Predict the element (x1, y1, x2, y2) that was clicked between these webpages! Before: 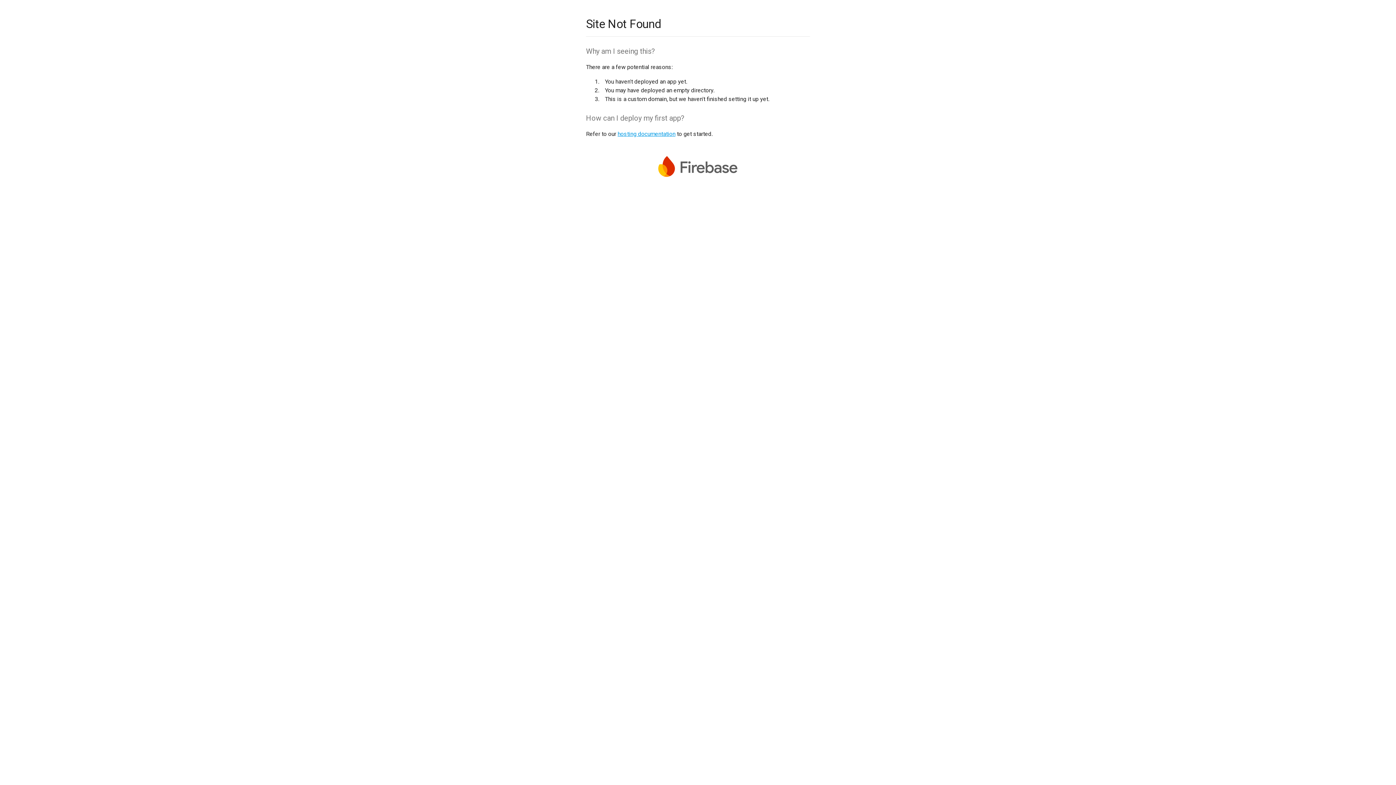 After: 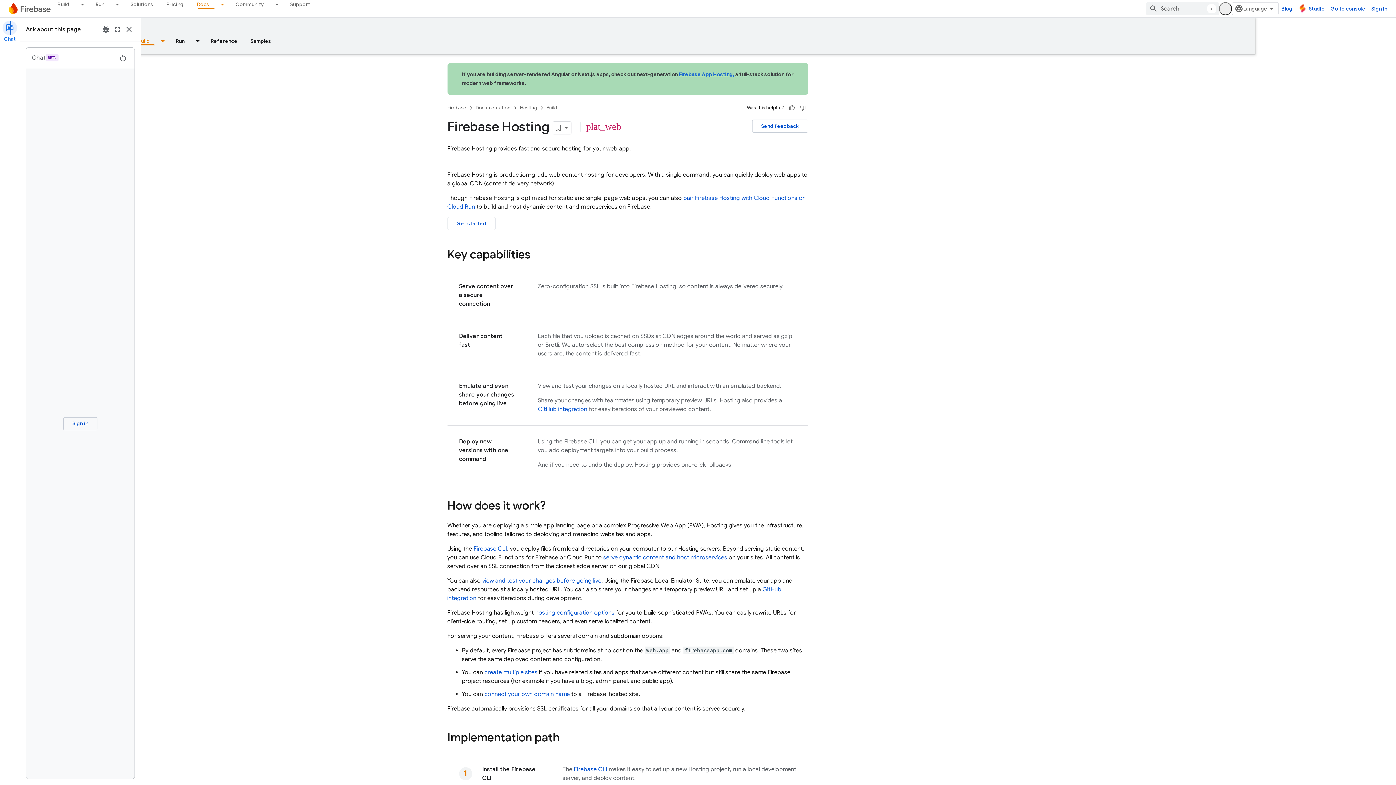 Action: bbox: (617, 130, 675, 137) label: hosting documentation